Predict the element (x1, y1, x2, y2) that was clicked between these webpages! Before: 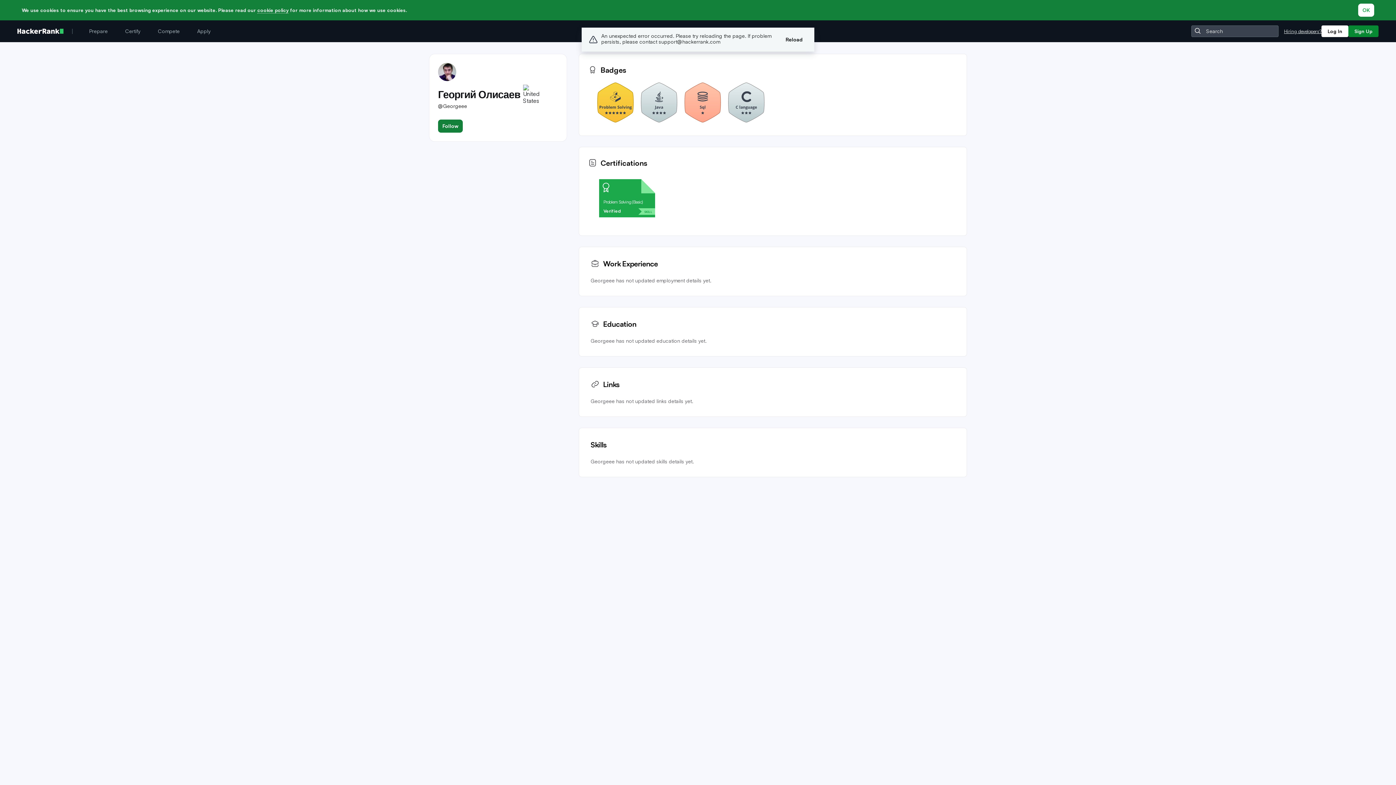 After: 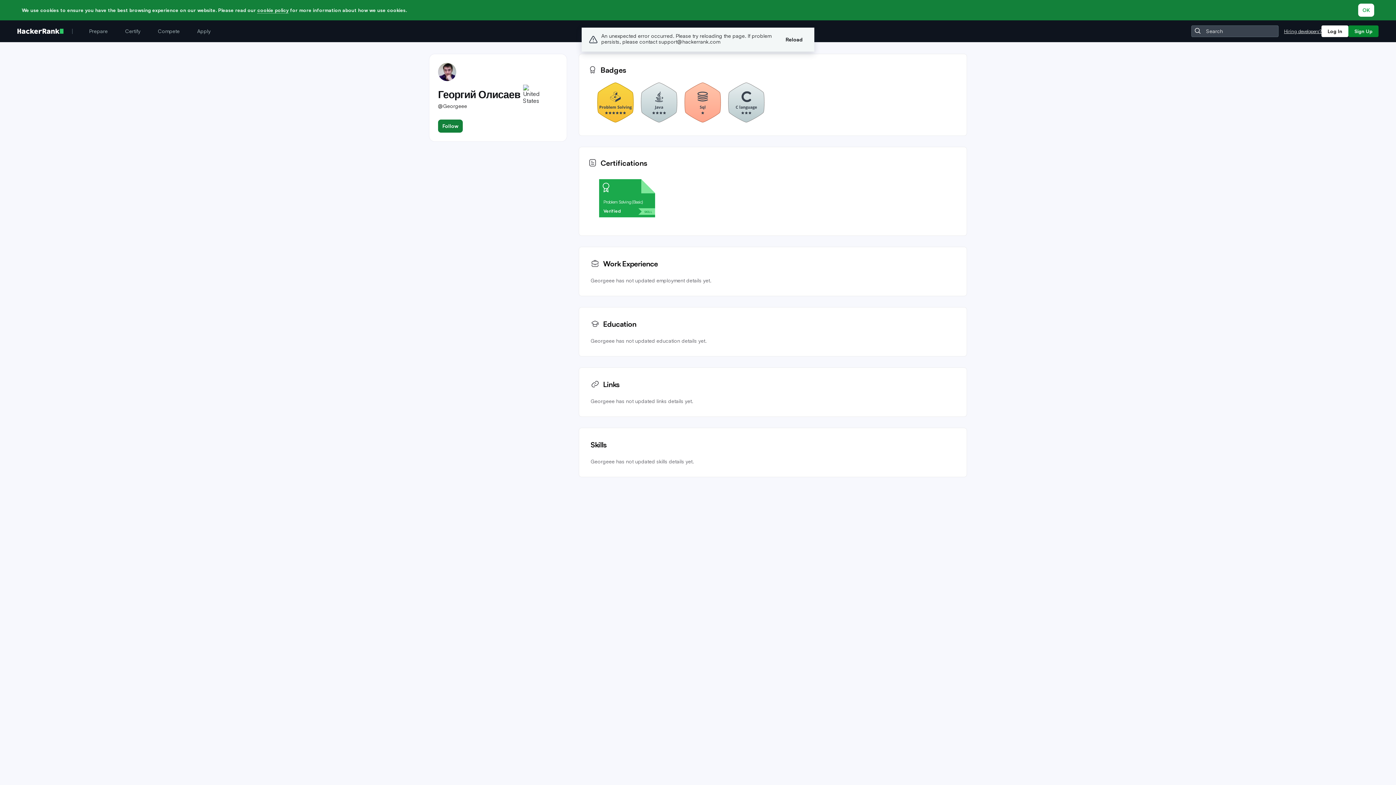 Action: bbox: (257, 7, 288, 13) label: cookie policy